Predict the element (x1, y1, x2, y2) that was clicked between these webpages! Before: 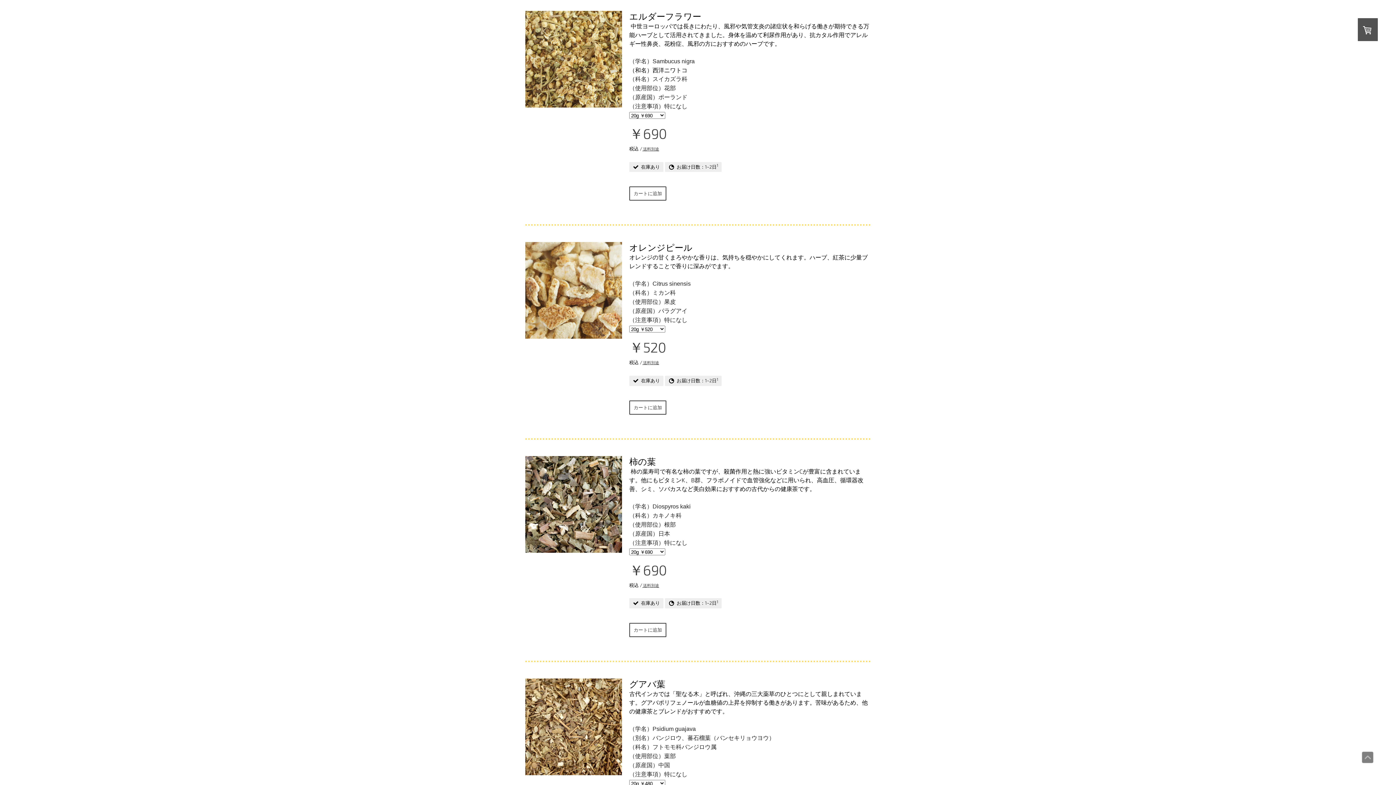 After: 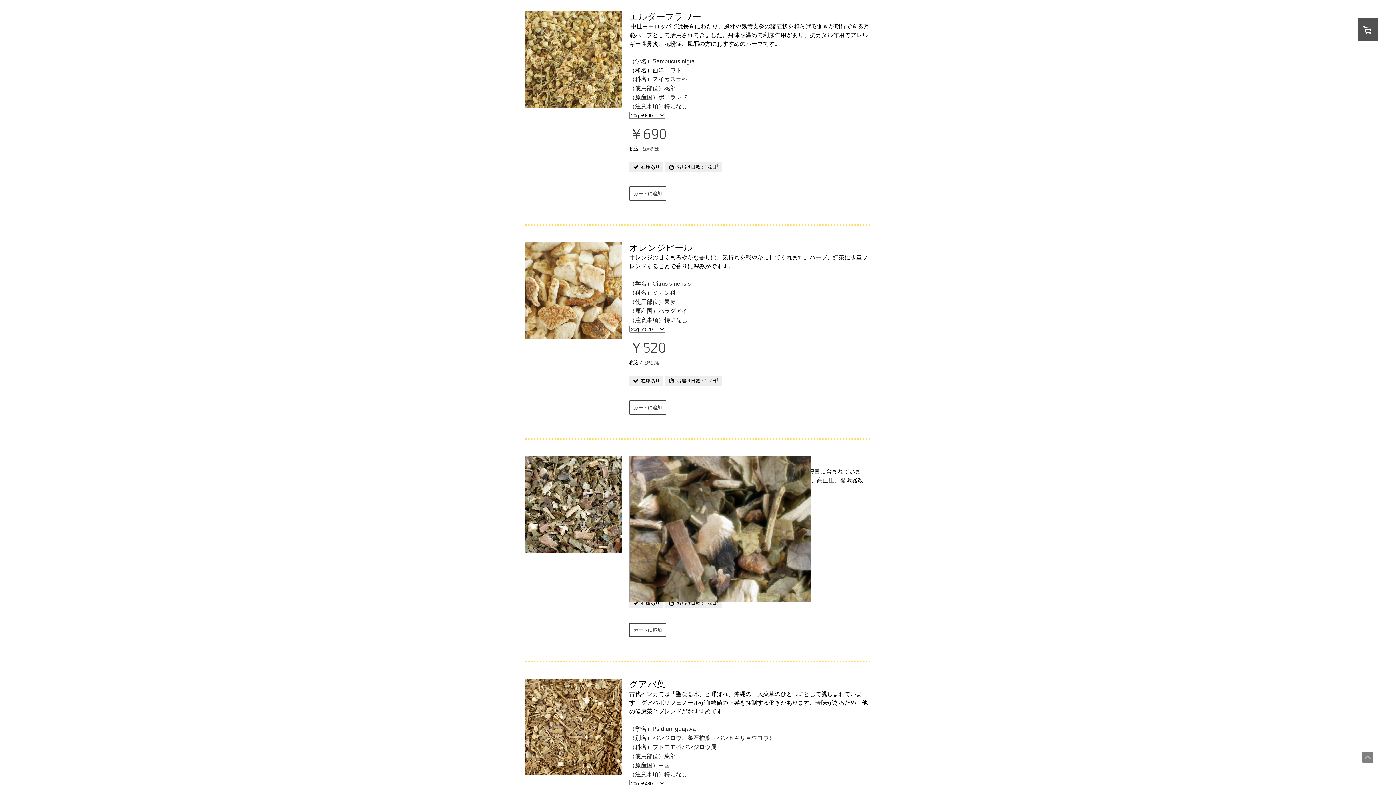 Action: bbox: (525, 456, 622, 555)